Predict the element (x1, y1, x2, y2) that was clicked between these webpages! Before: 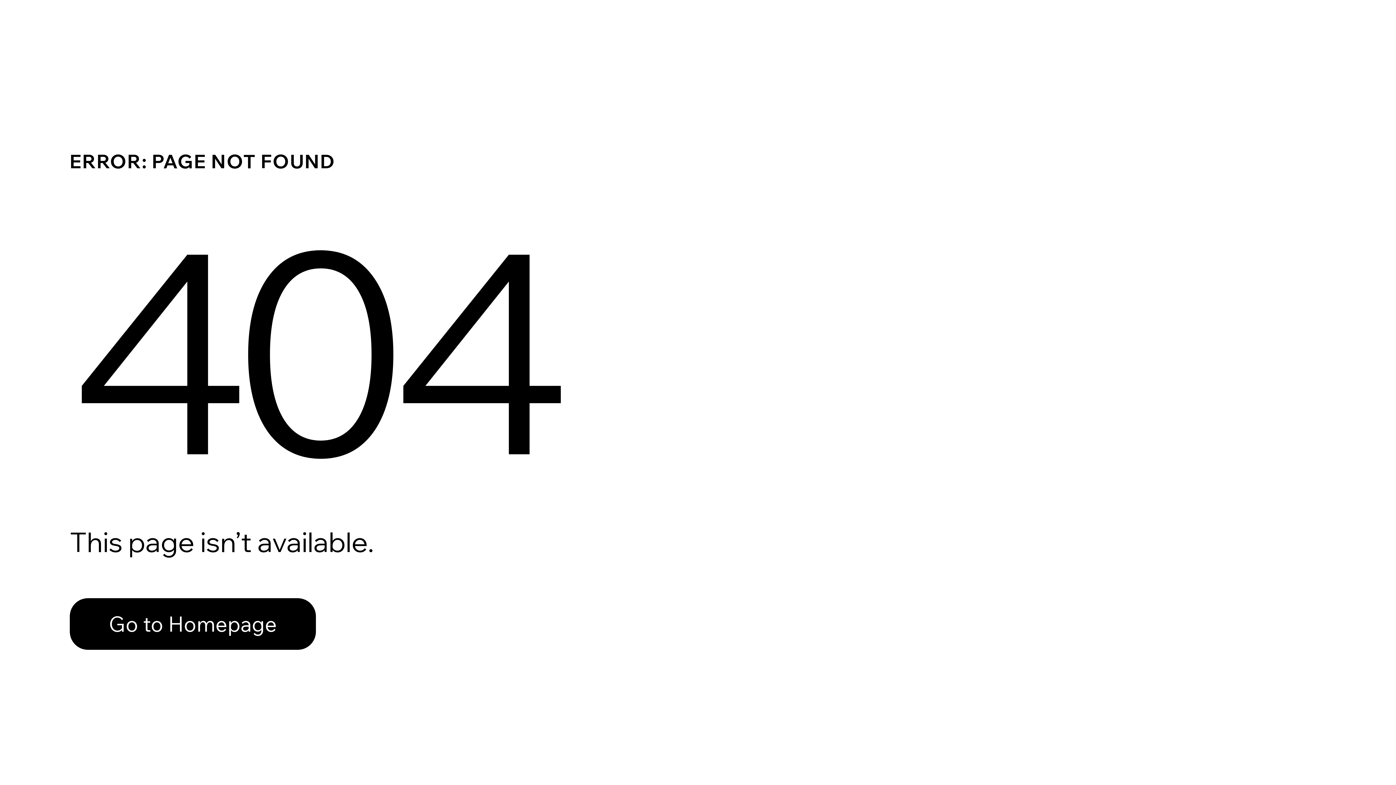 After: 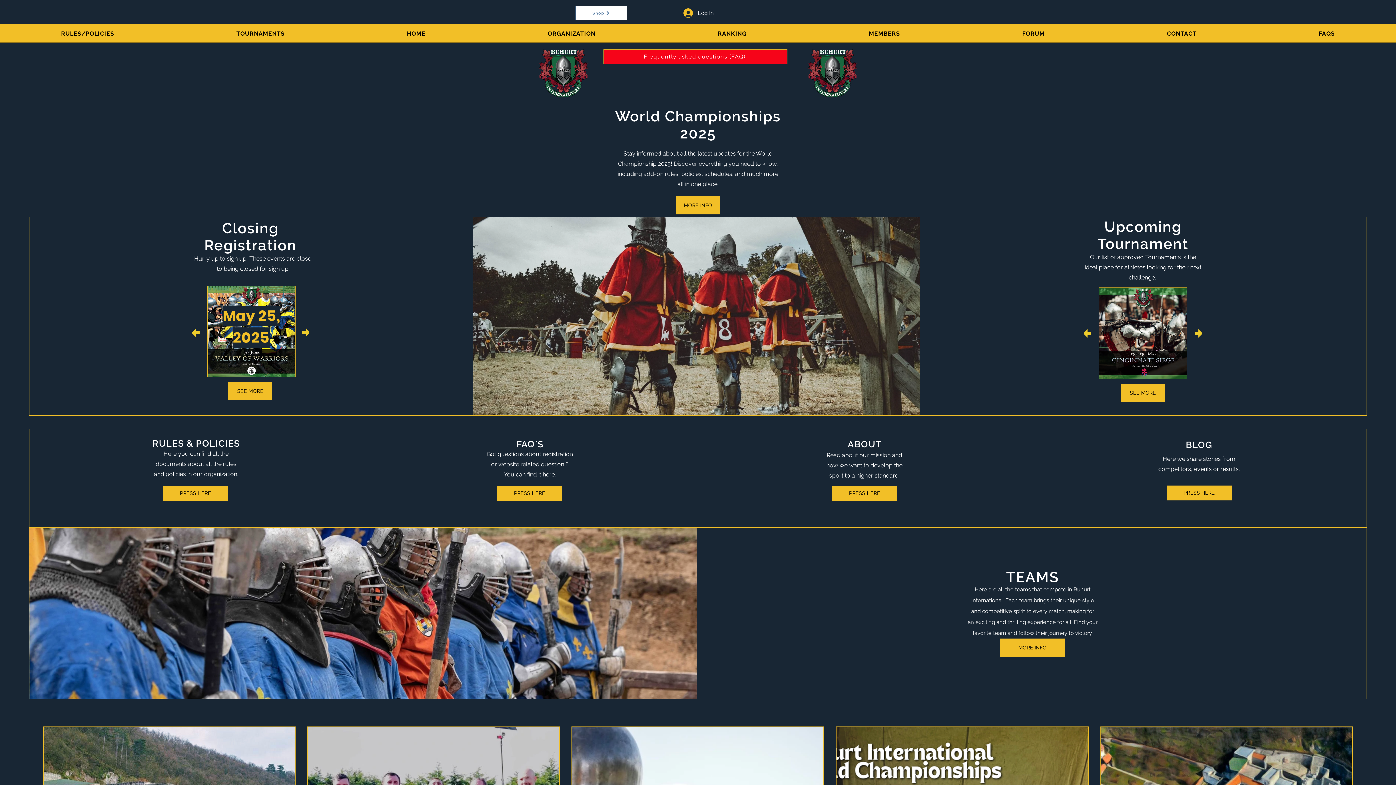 Action: bbox: (69, 598, 316, 650) label: Go to Homepage